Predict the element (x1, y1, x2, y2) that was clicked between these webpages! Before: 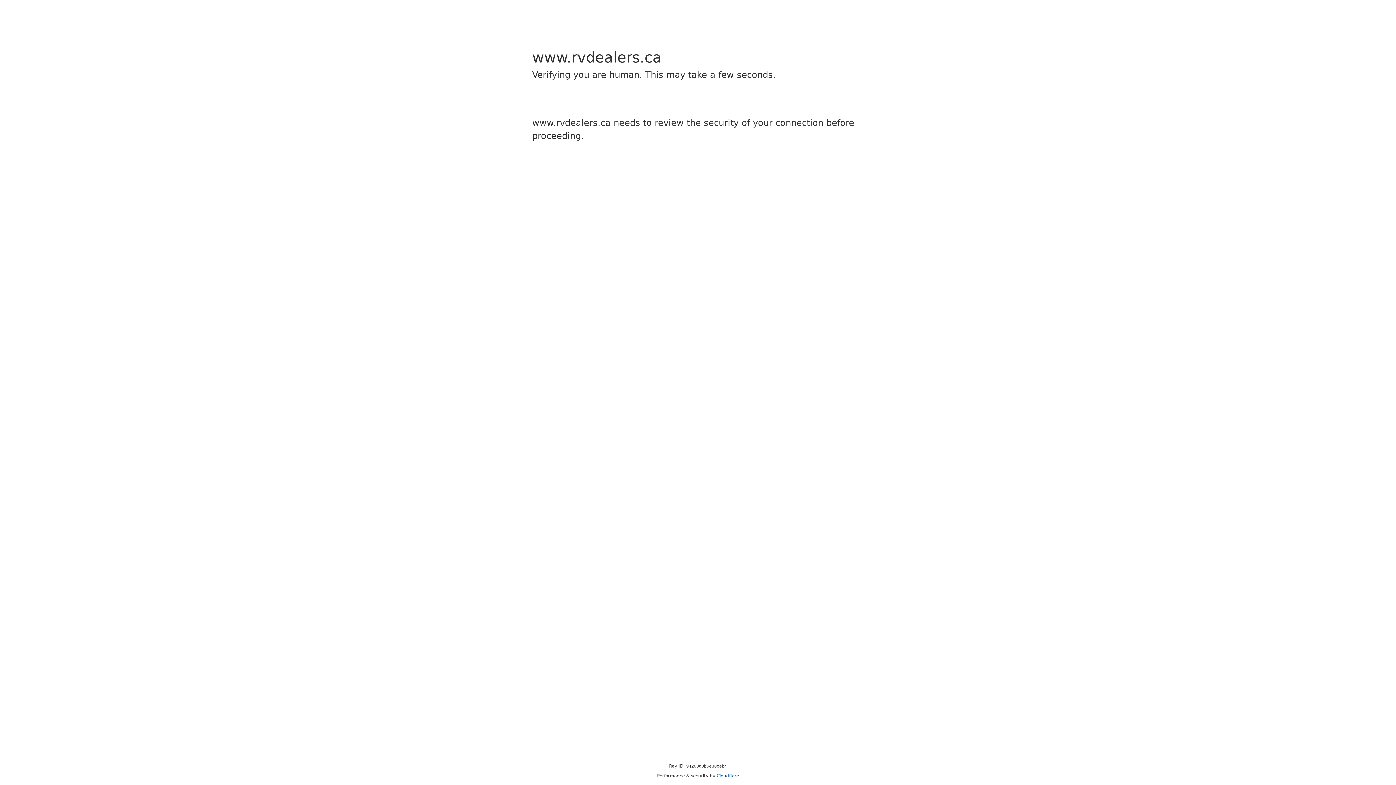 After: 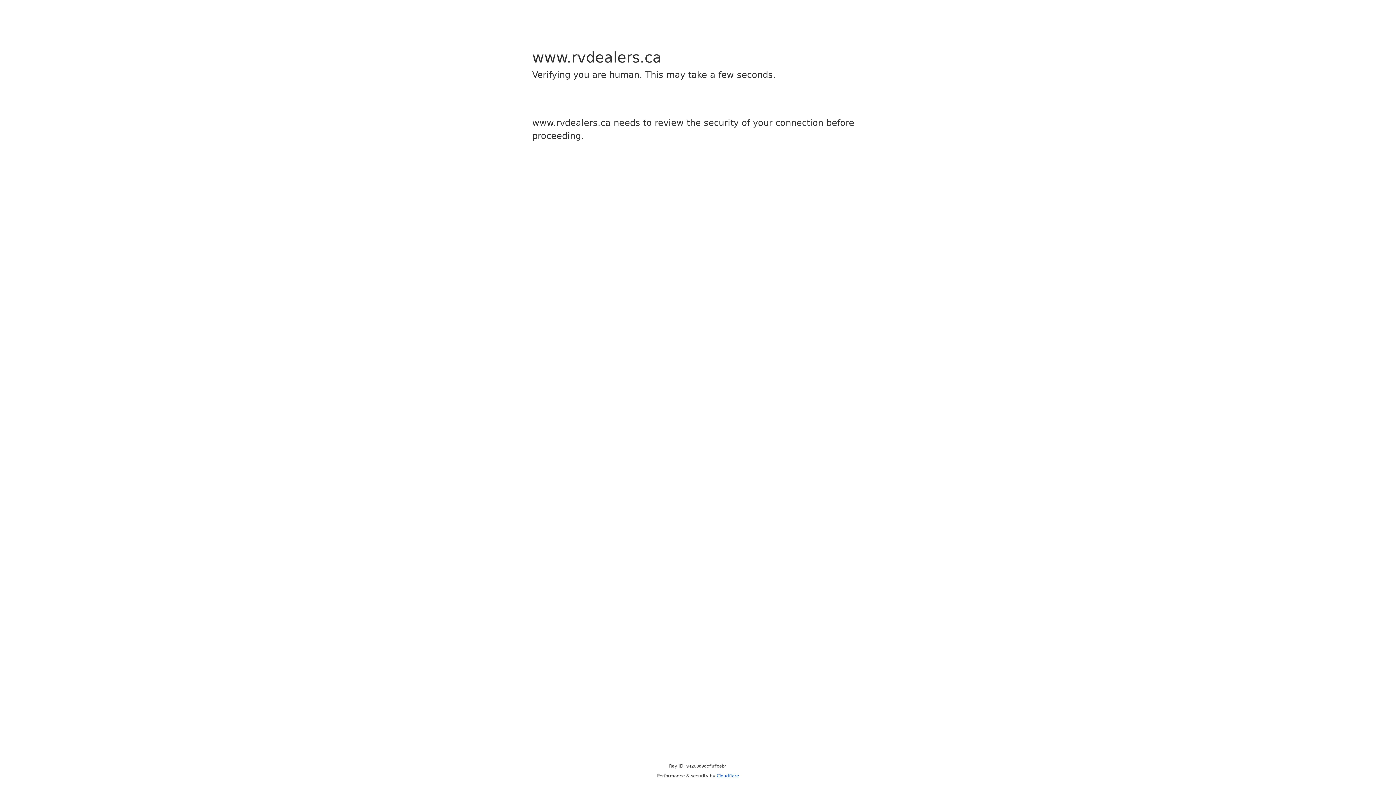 Action: label: Cloudflare bbox: (716, 773, 739, 778)